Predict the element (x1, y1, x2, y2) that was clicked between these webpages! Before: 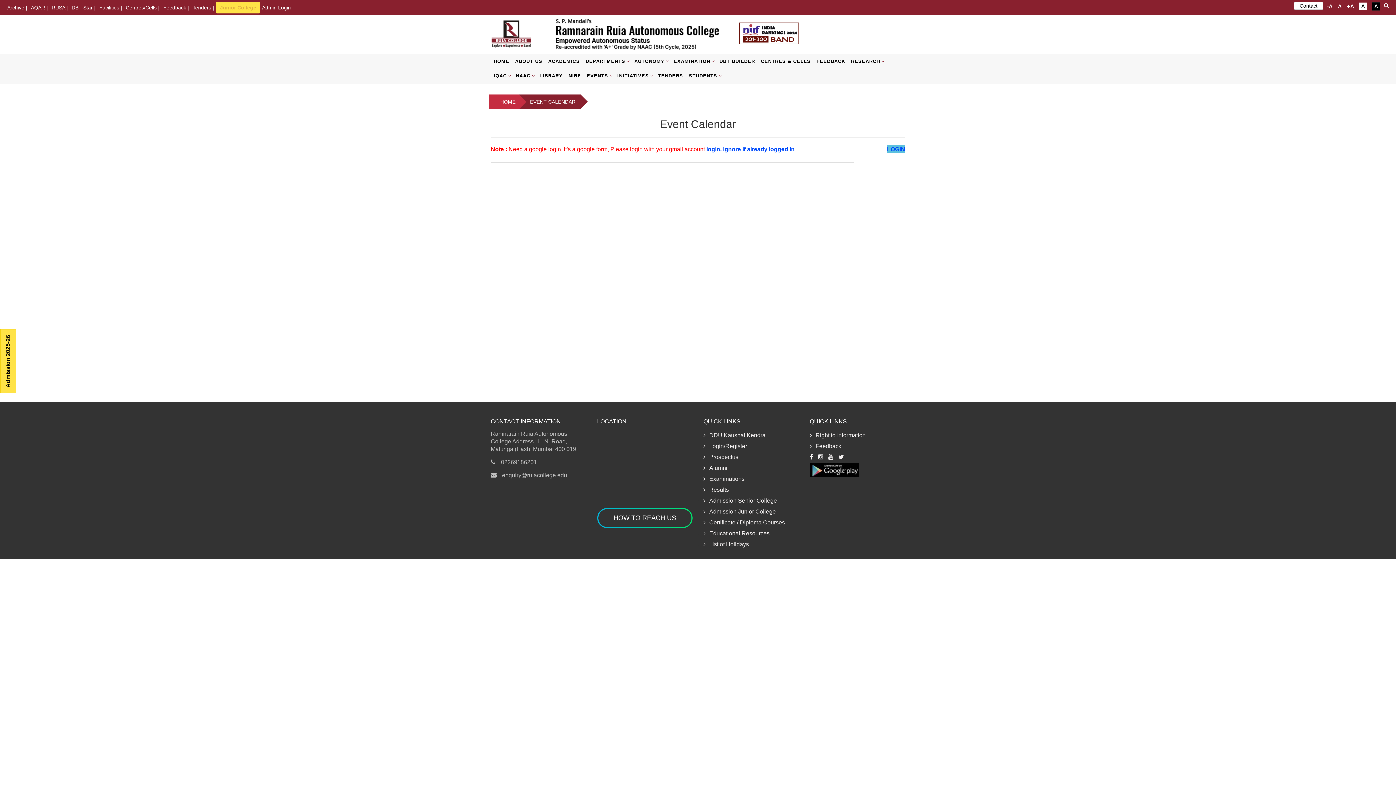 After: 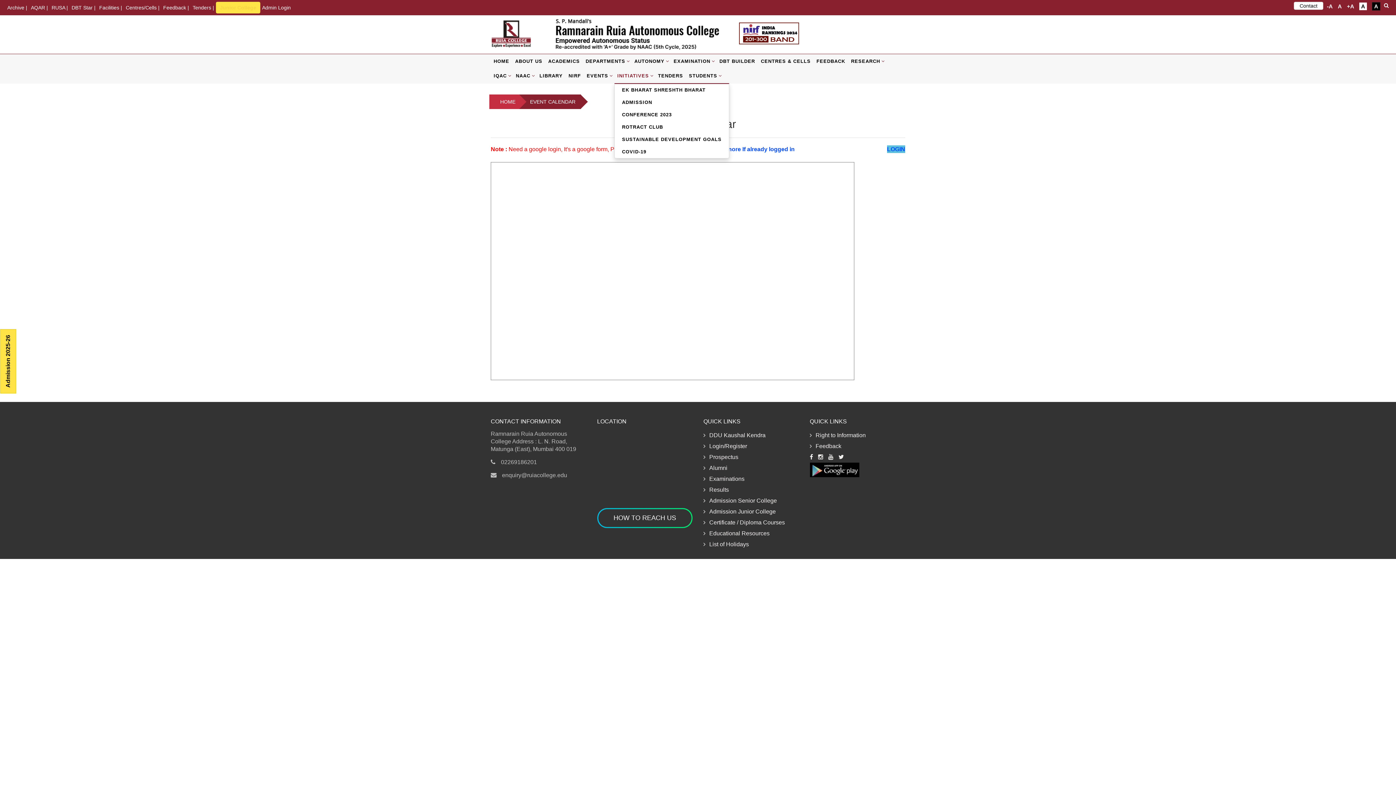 Action: bbox: (871, 54, 902, 61) label: INITIATIVES